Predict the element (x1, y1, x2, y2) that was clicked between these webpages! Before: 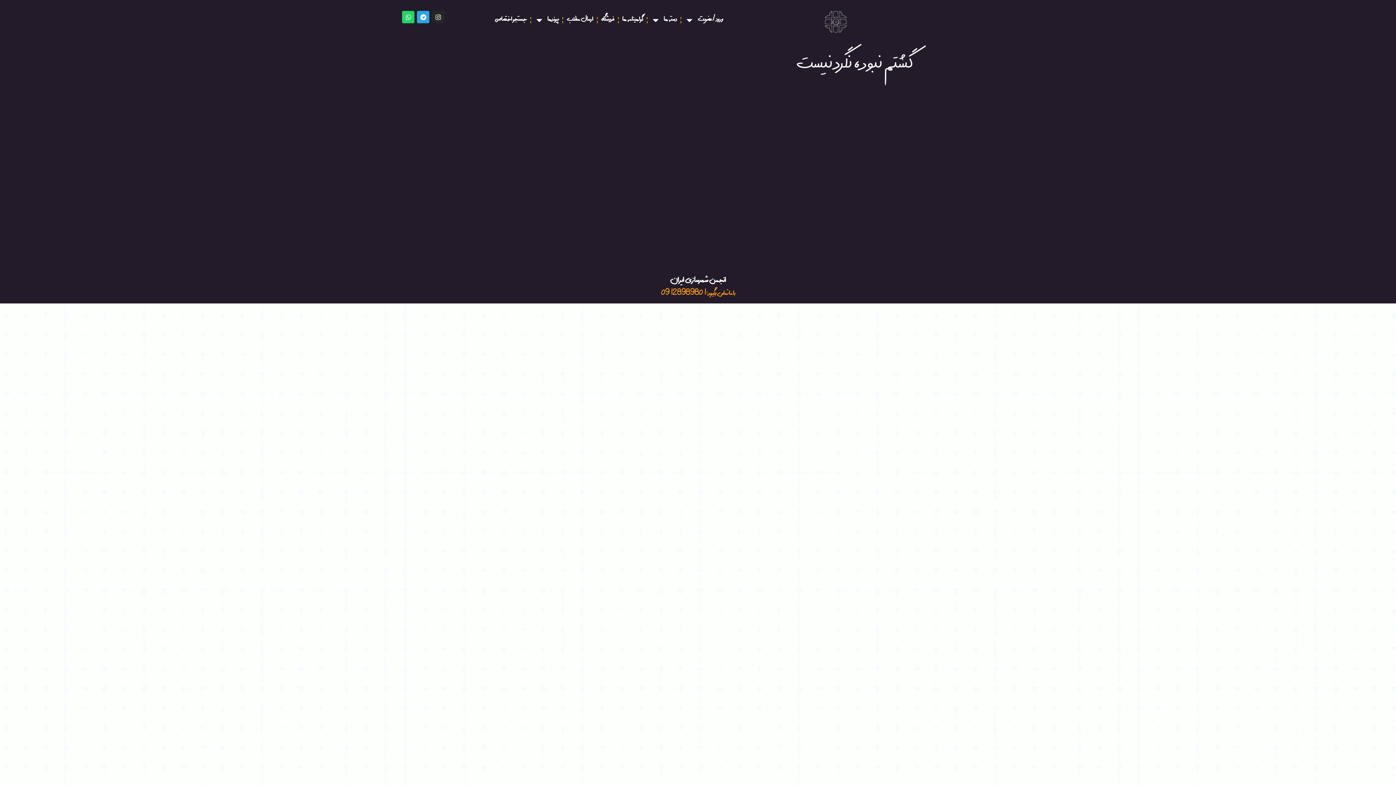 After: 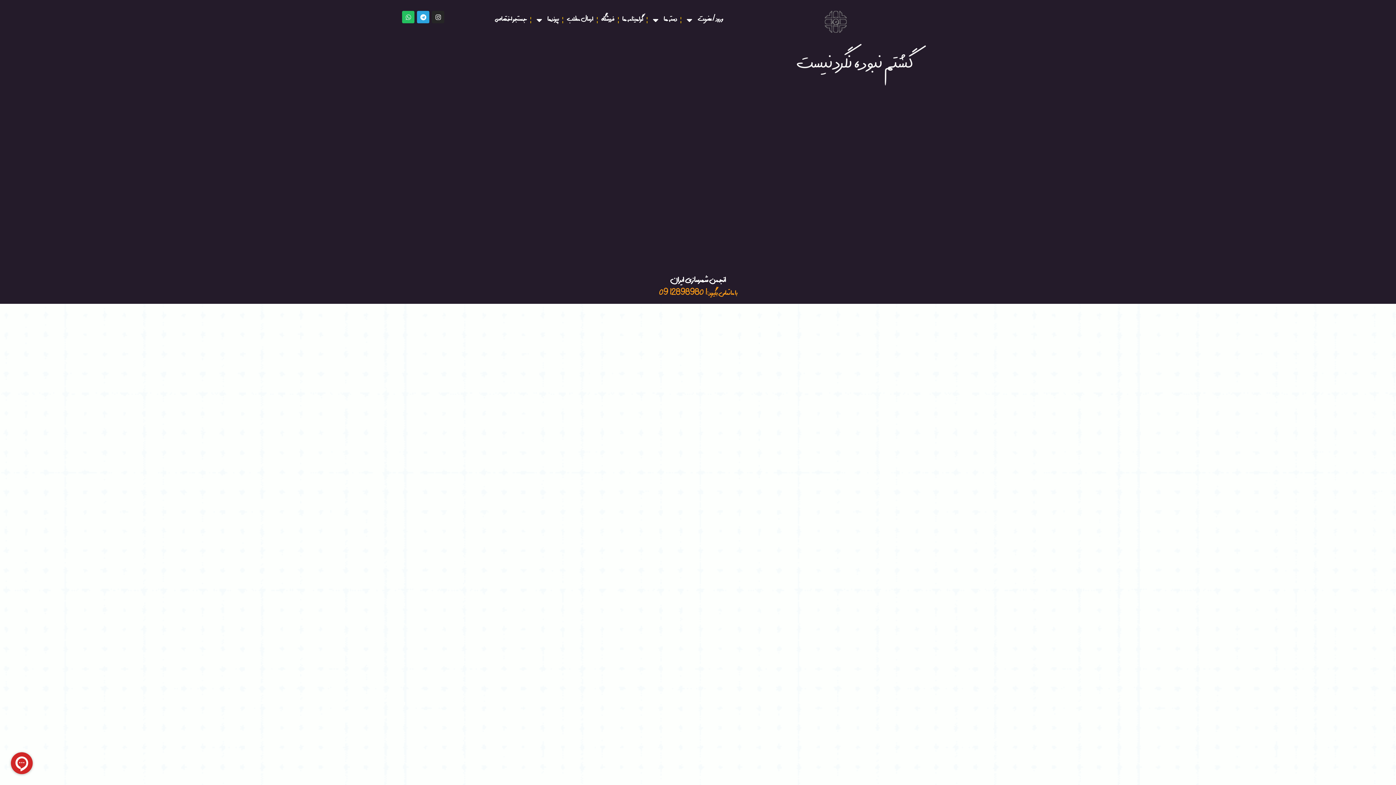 Action: bbox: (402, 10, 414, 23) label: Whatsapp